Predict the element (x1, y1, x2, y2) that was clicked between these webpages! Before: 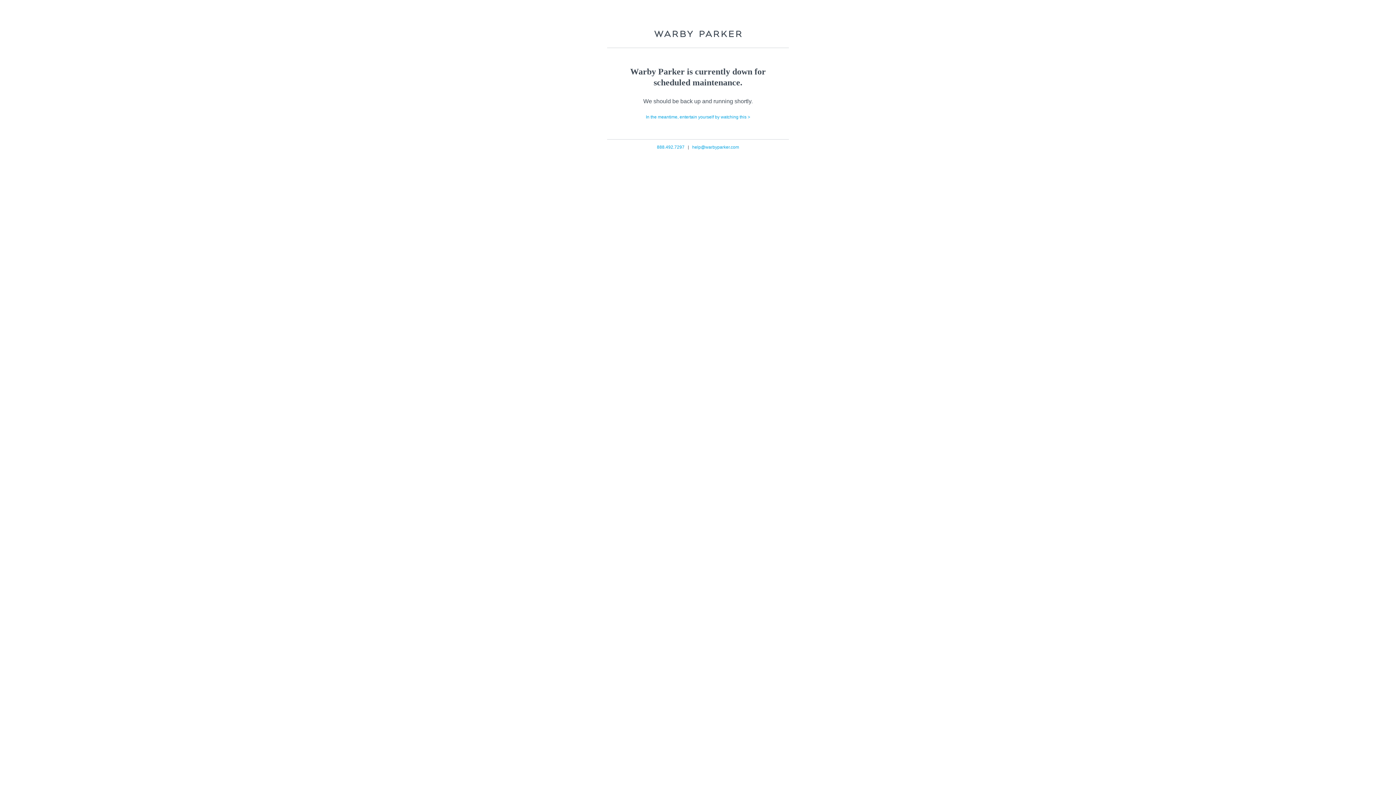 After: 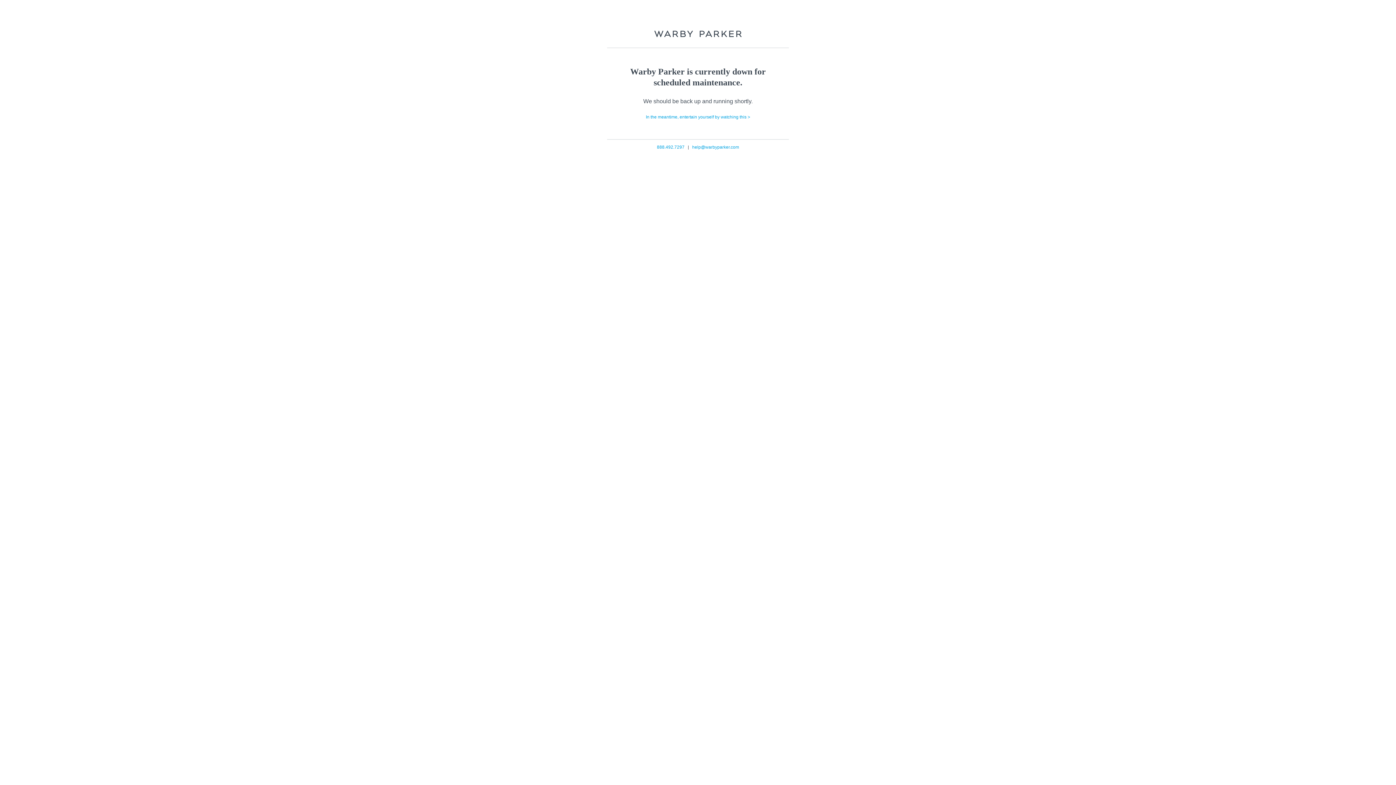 Action: bbox: (657, 144, 684, 149) label: 888.492.7297